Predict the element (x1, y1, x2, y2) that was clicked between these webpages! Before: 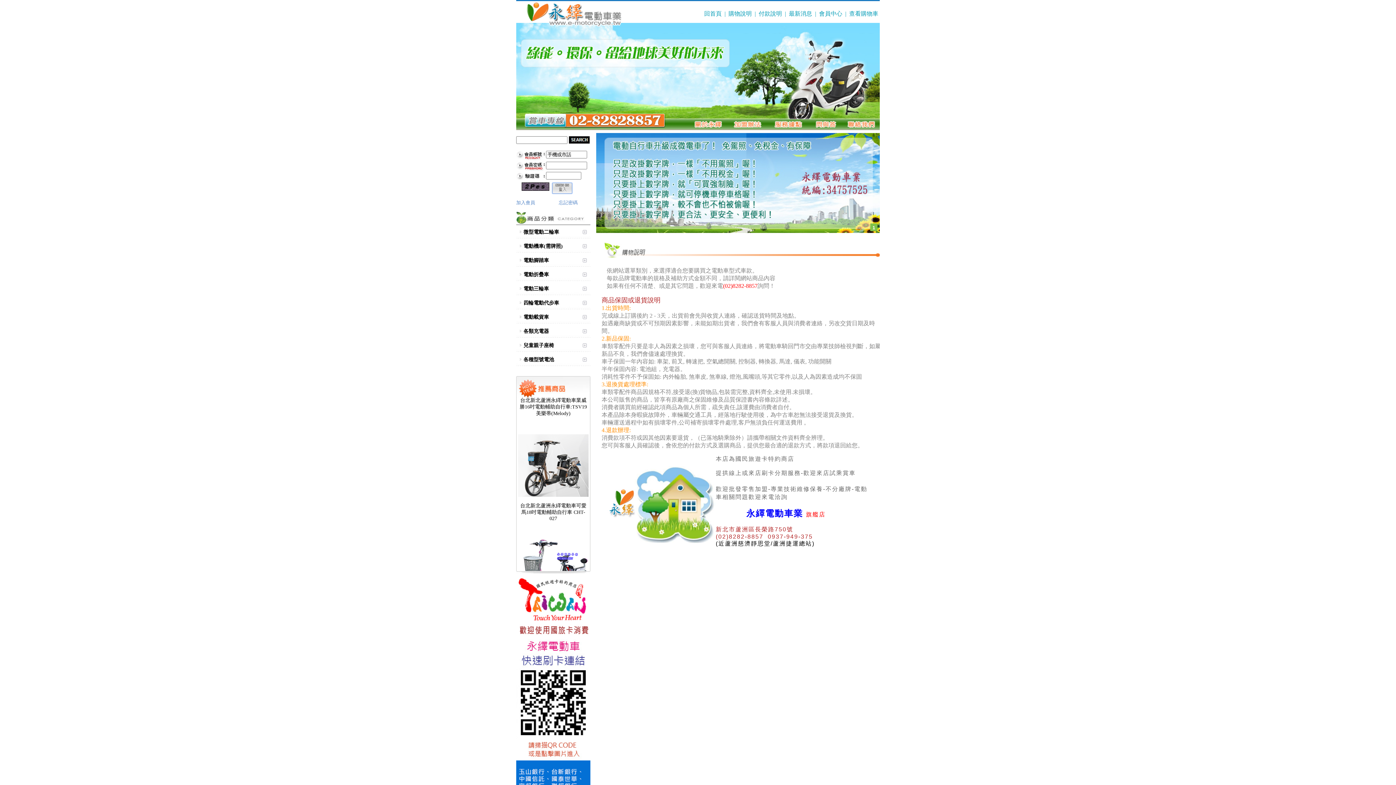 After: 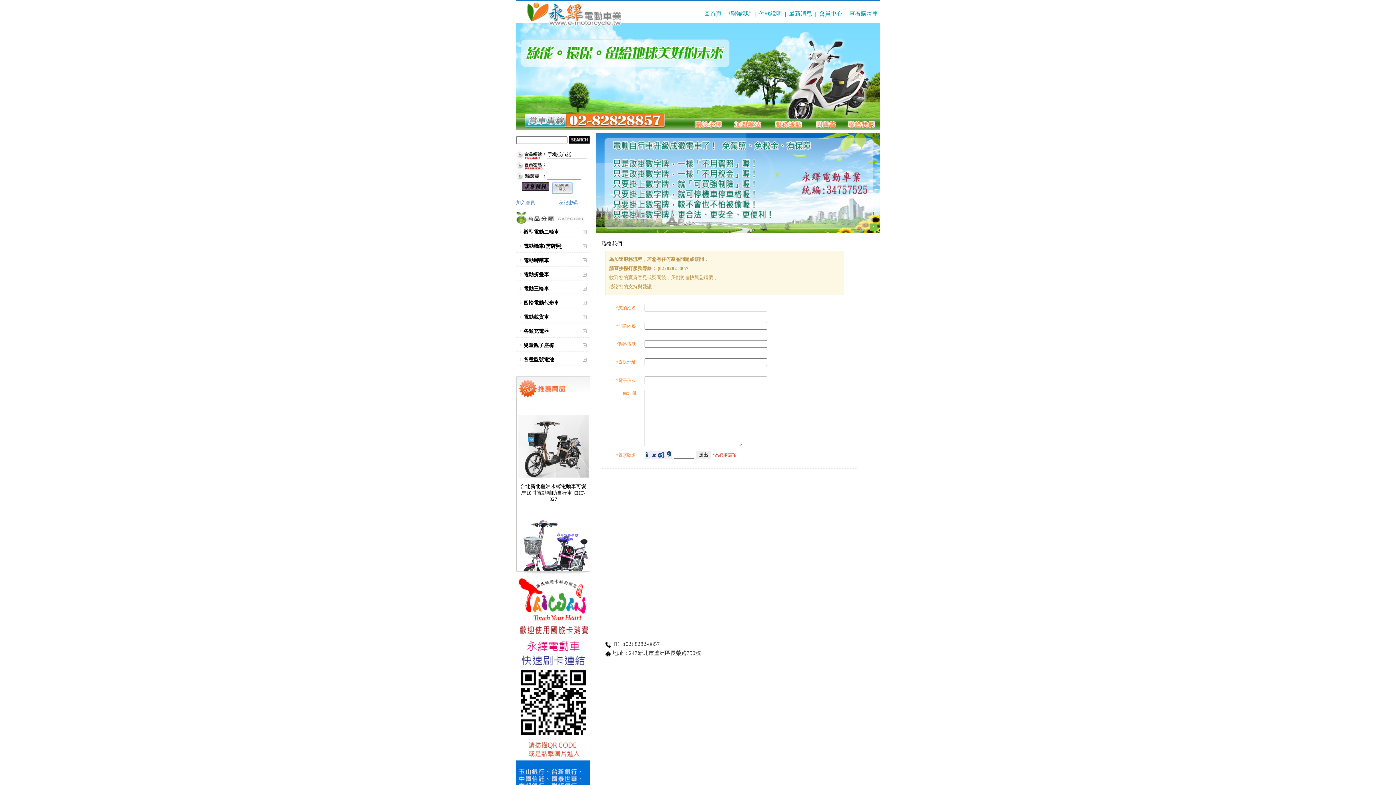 Action: bbox: (842, 121, 880, 126)